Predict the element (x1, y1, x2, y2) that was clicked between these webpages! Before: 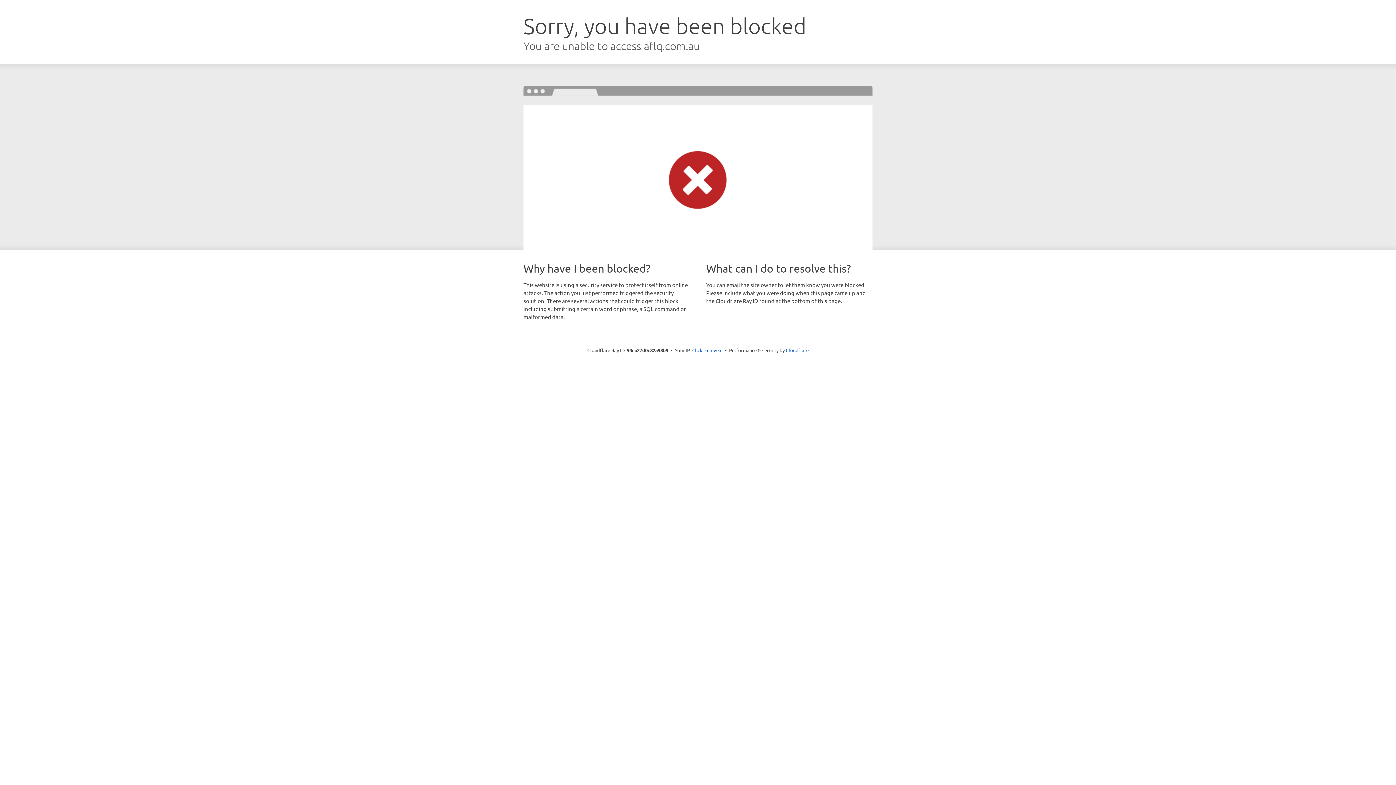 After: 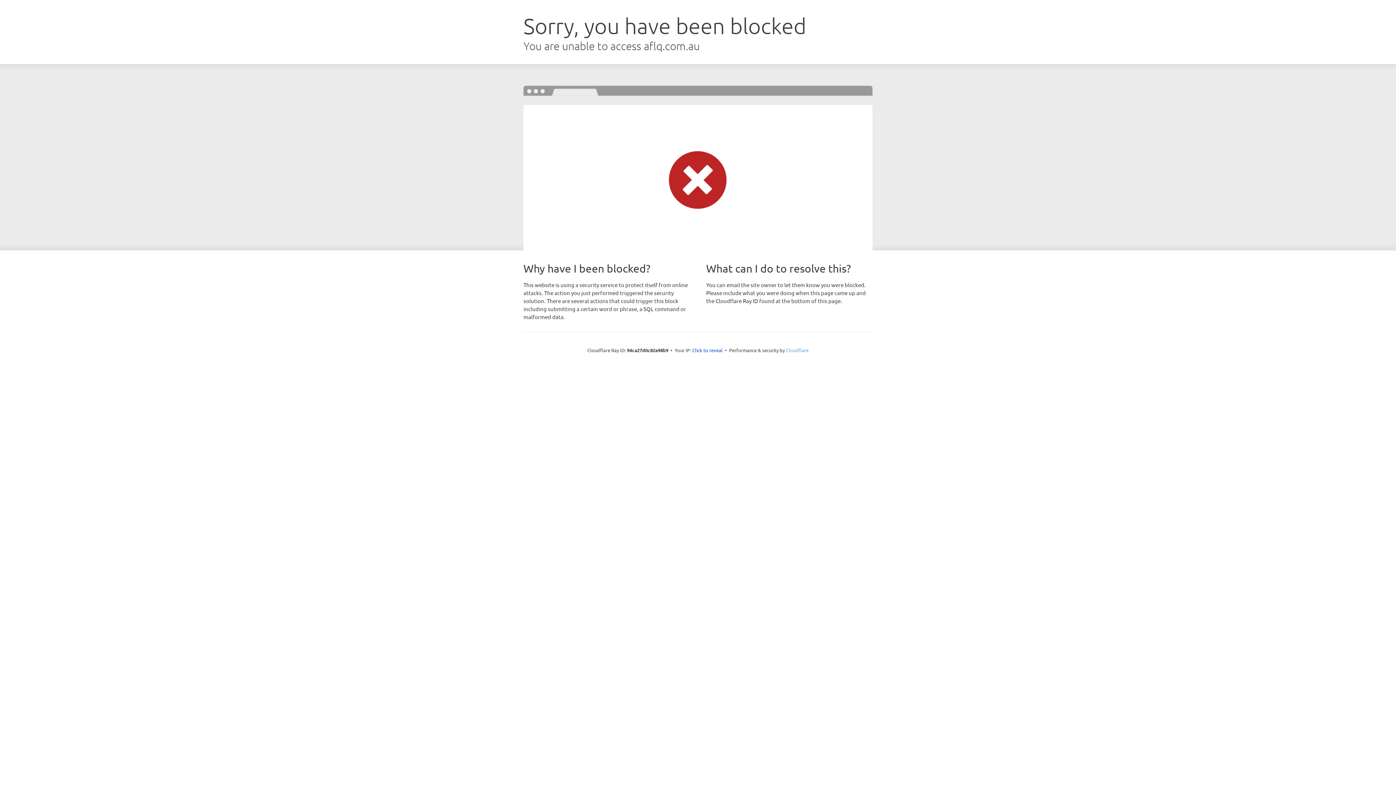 Action: label: Cloudflare bbox: (786, 347, 808, 353)